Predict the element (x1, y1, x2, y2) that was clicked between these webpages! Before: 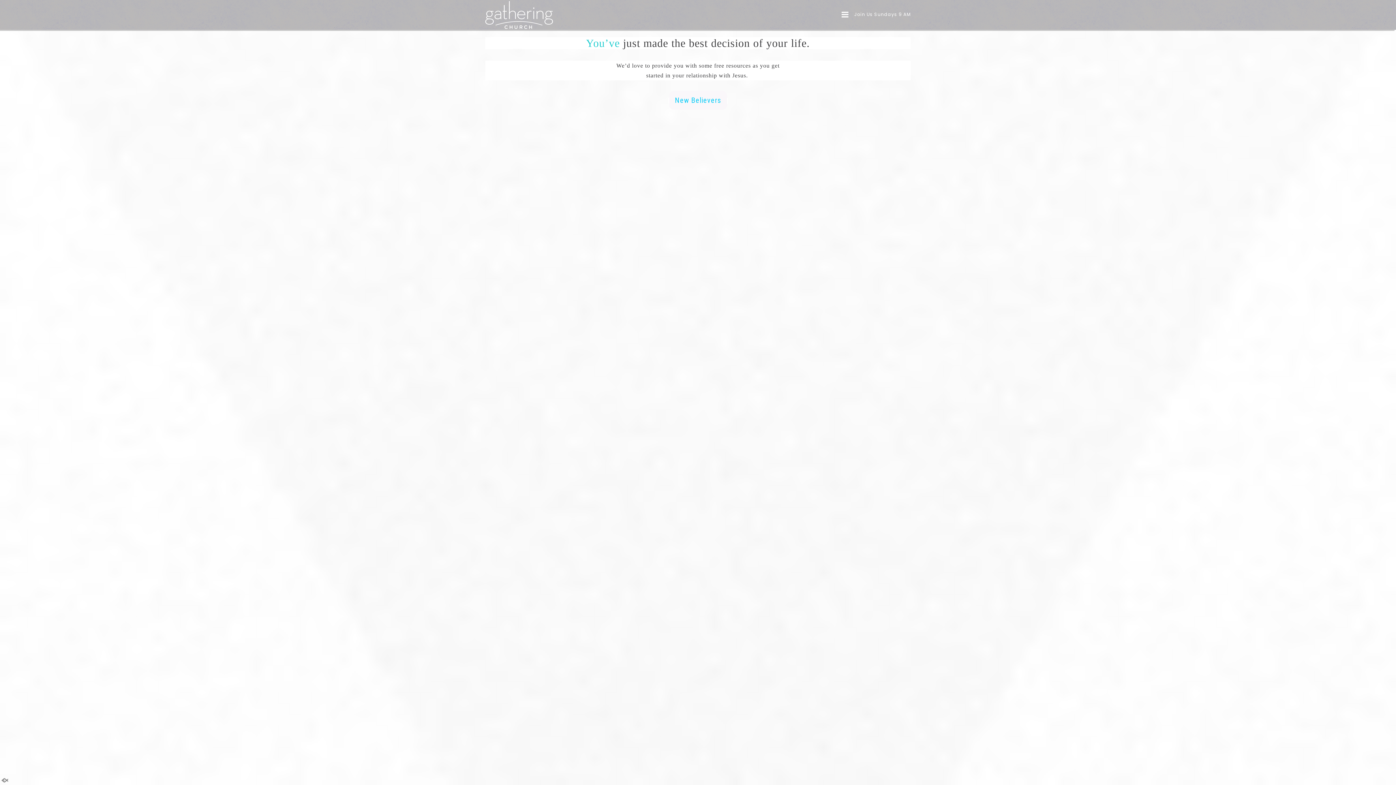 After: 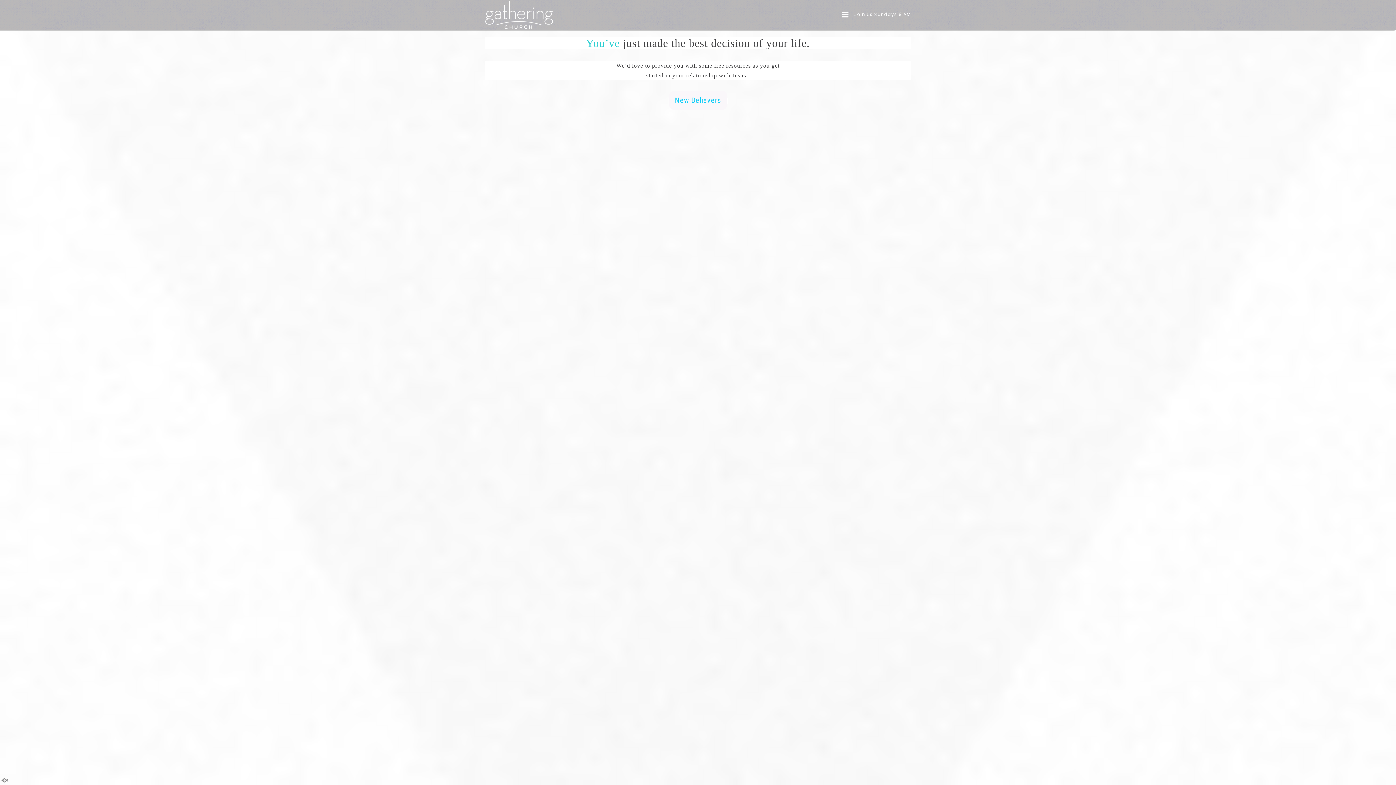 Action: label: New Believers bbox: (669, 90, 727, 109)